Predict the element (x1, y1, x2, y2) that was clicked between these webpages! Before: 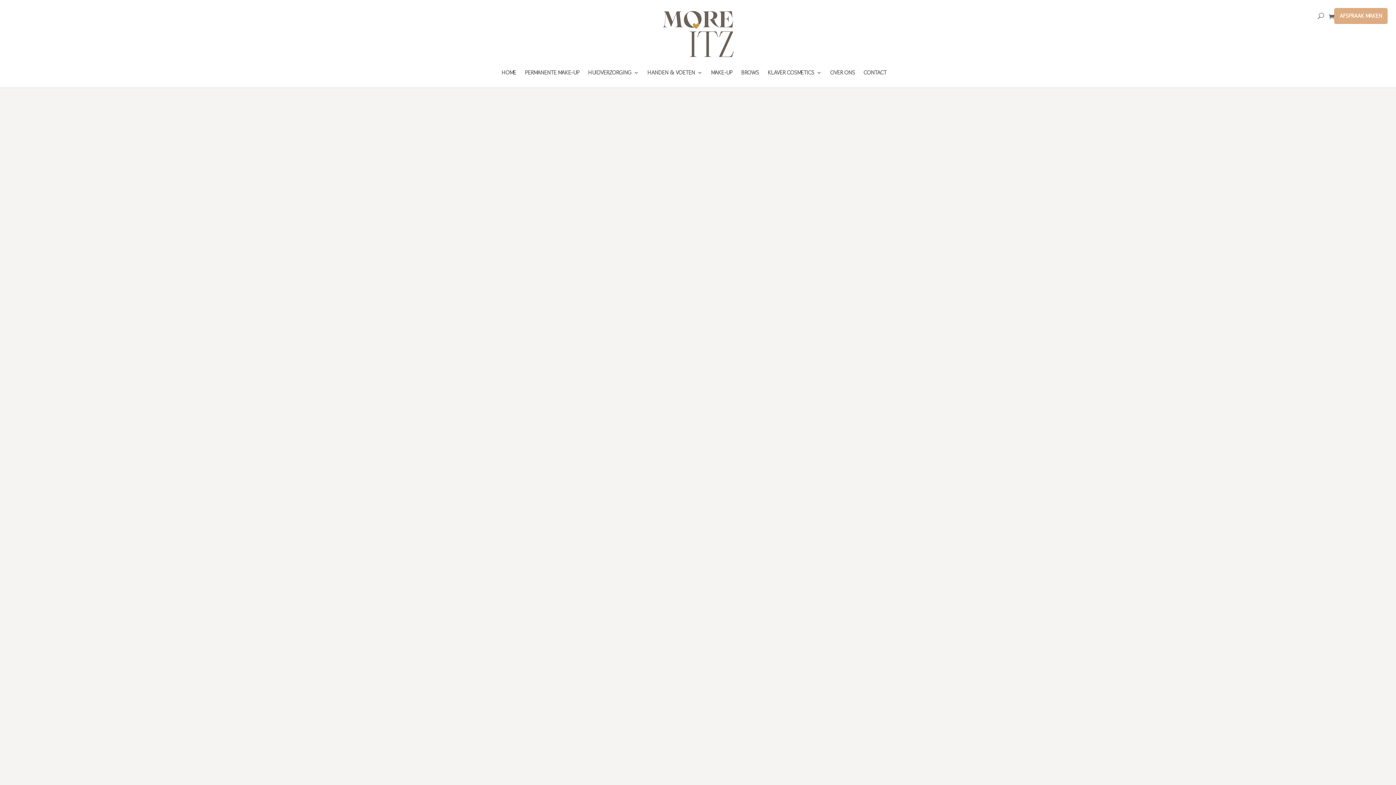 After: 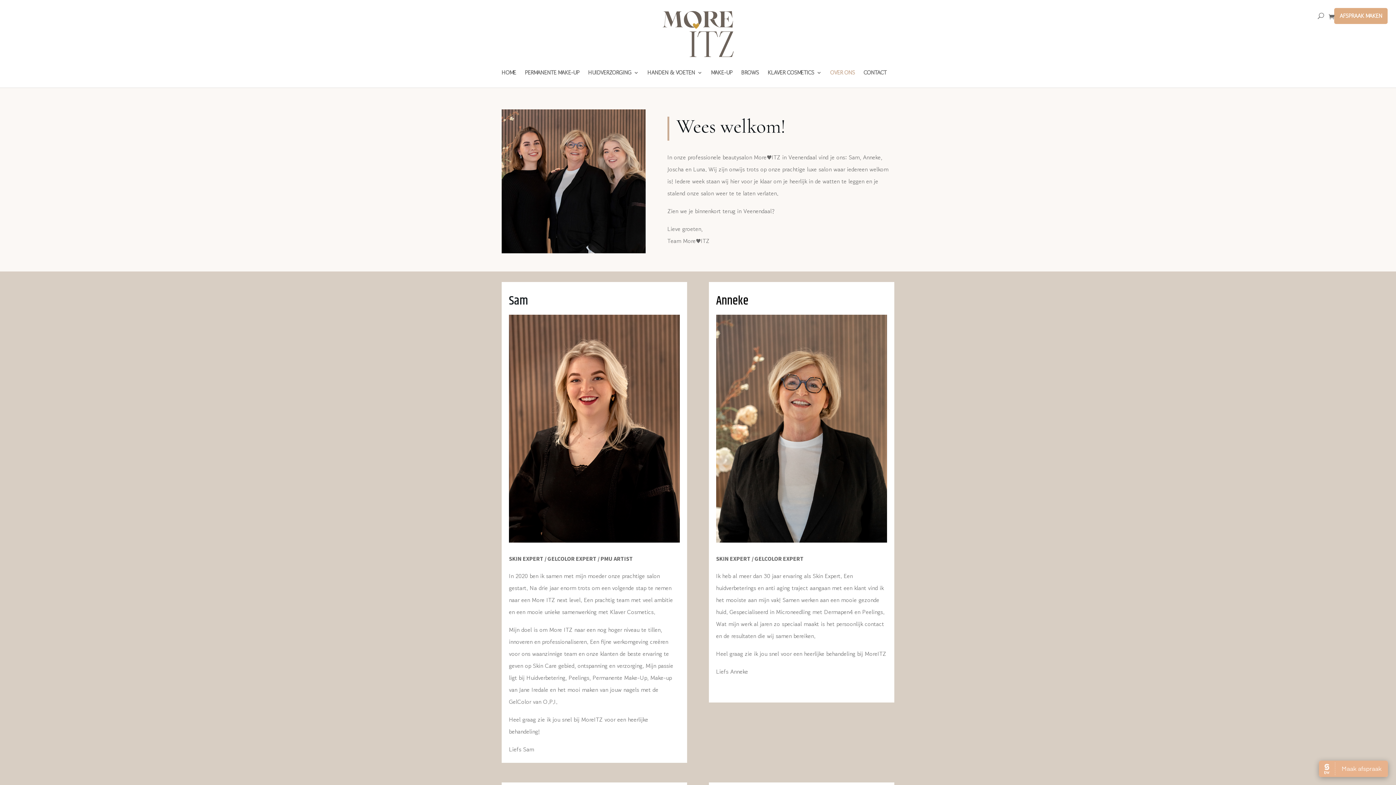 Action: bbox: (830, 70, 855, 87) label: OVER ONS